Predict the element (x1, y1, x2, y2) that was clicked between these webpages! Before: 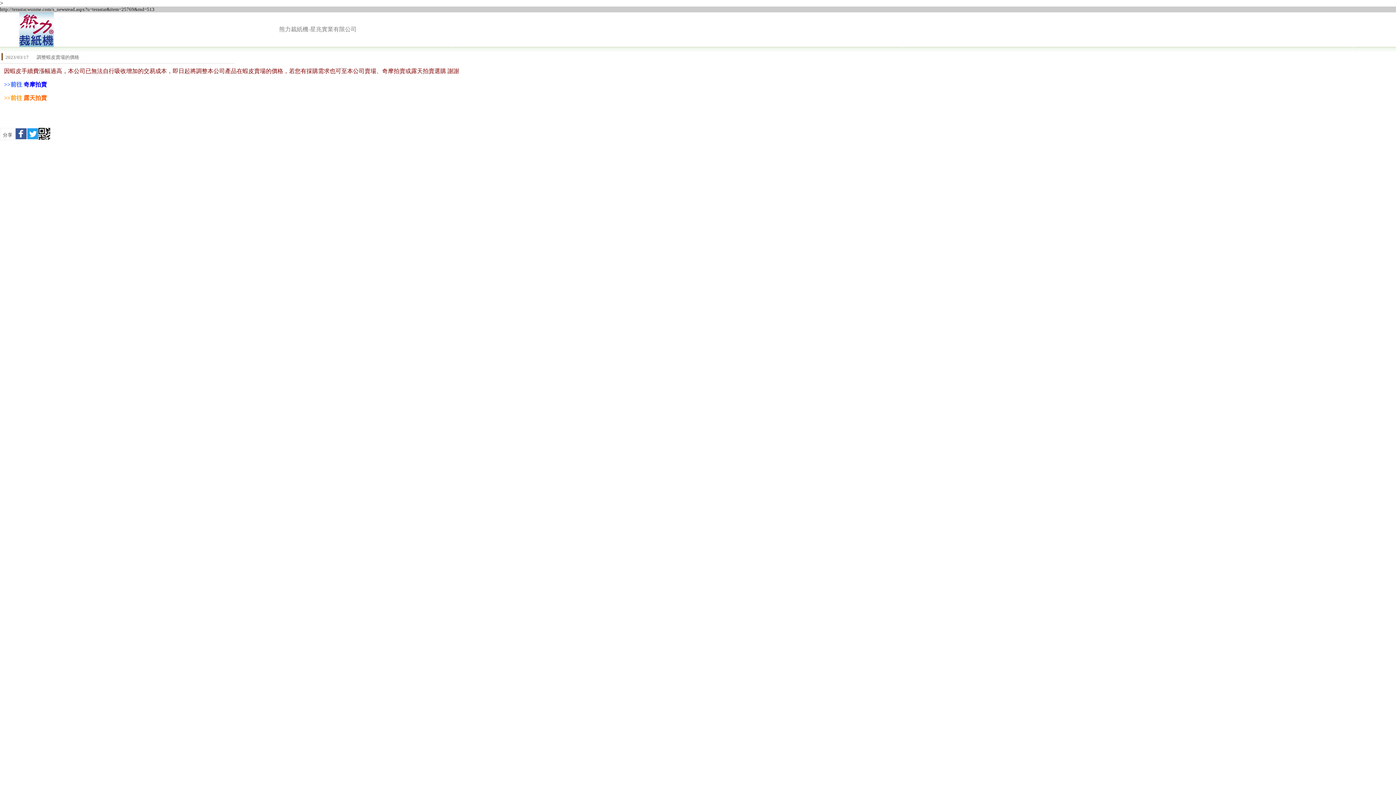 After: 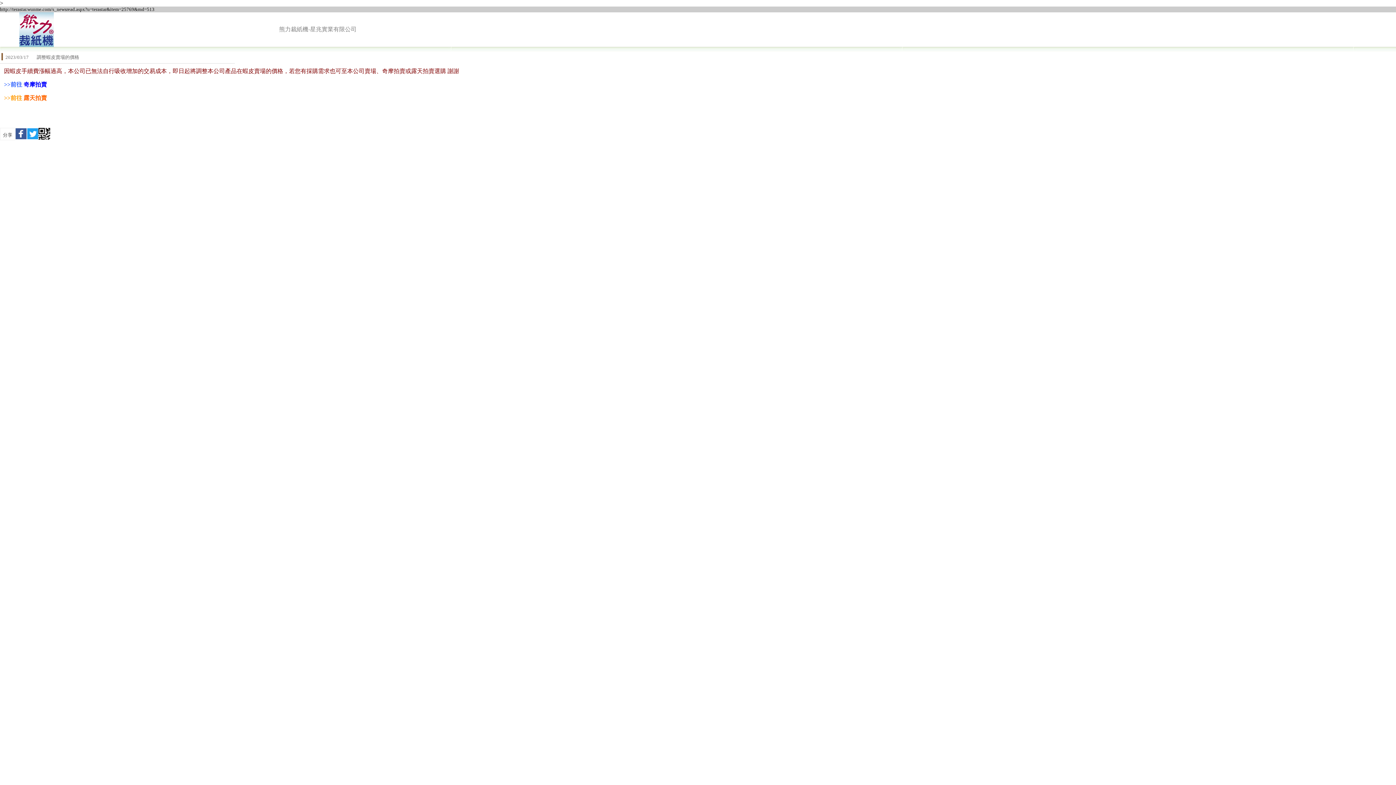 Action: bbox: (38, 134, 50, 140)